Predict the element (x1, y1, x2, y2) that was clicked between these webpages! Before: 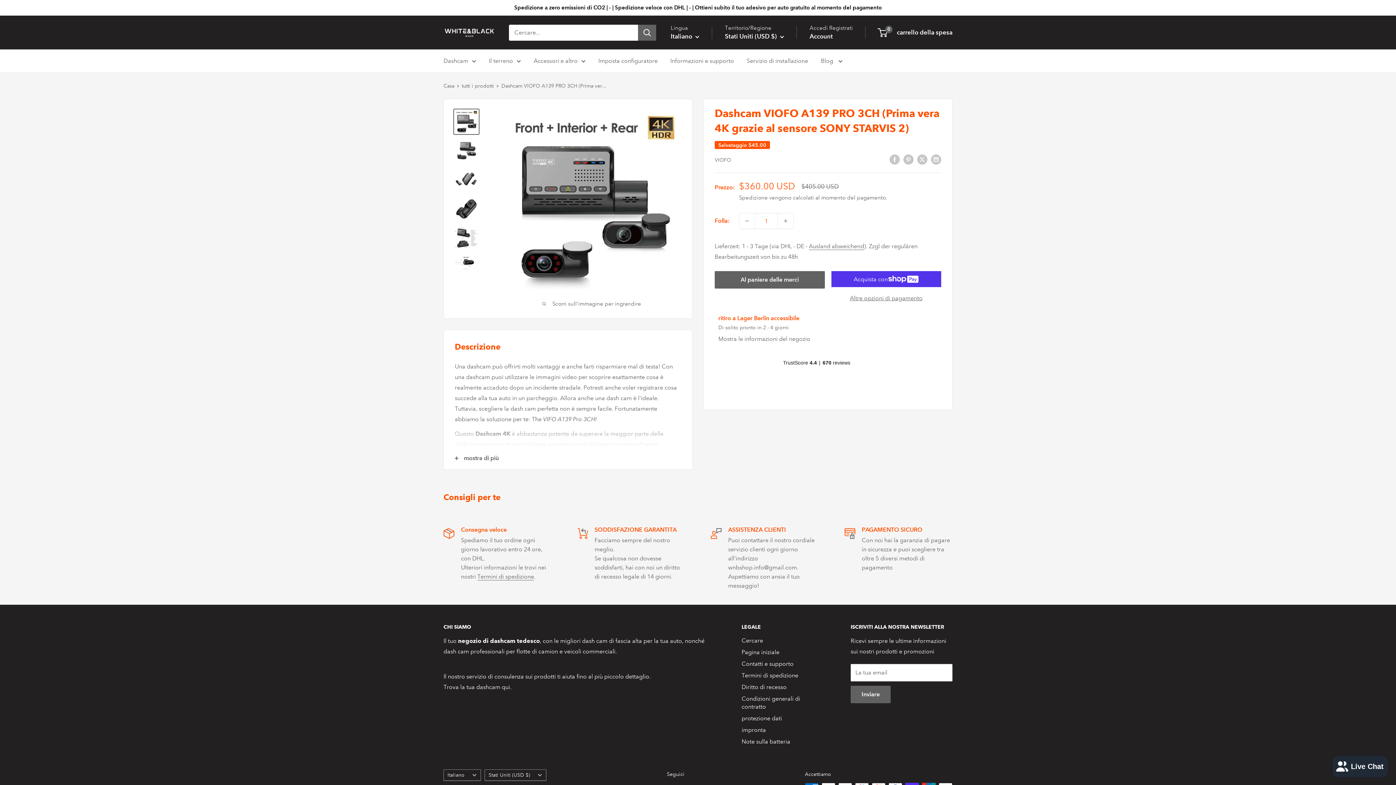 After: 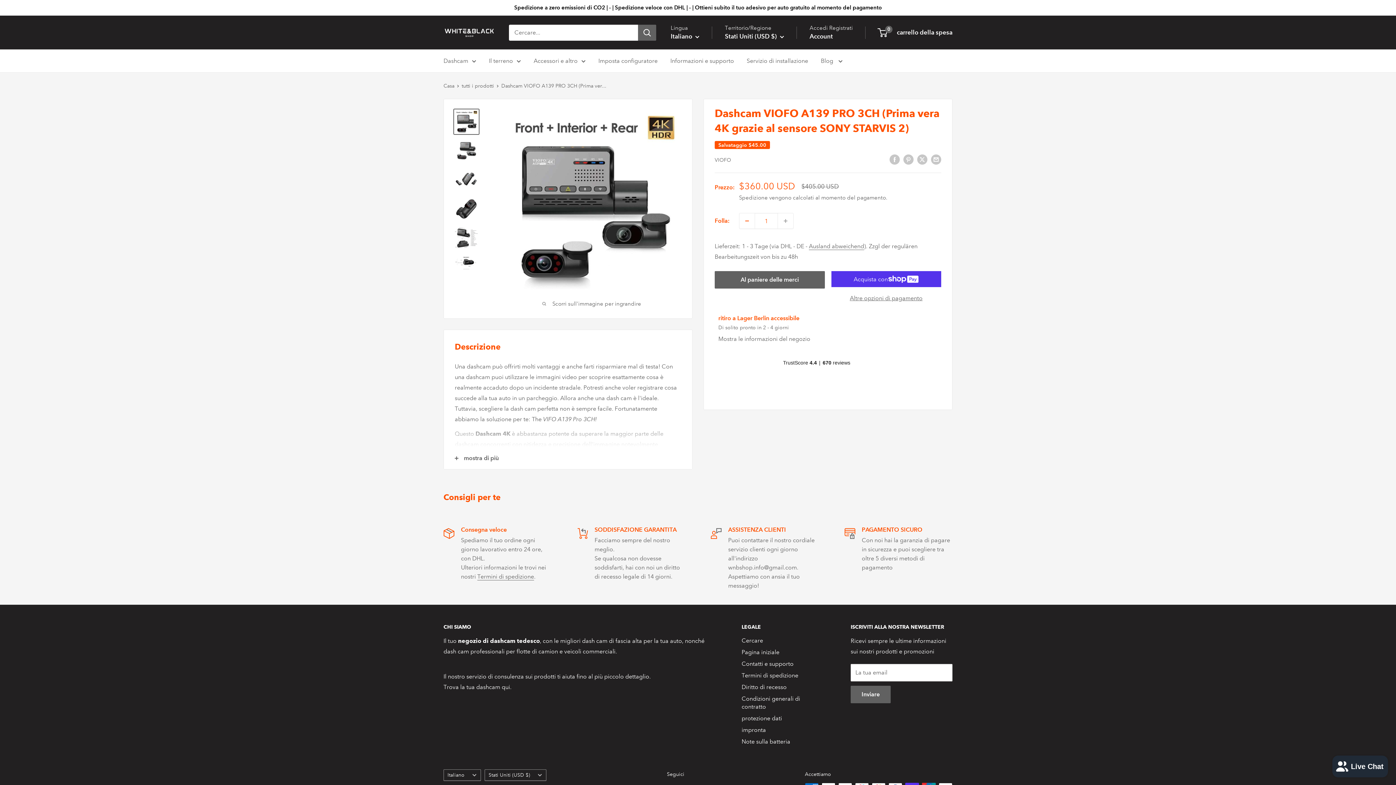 Action: bbox: (739, 213, 754, 228) label: Ridurre la quantità di 1